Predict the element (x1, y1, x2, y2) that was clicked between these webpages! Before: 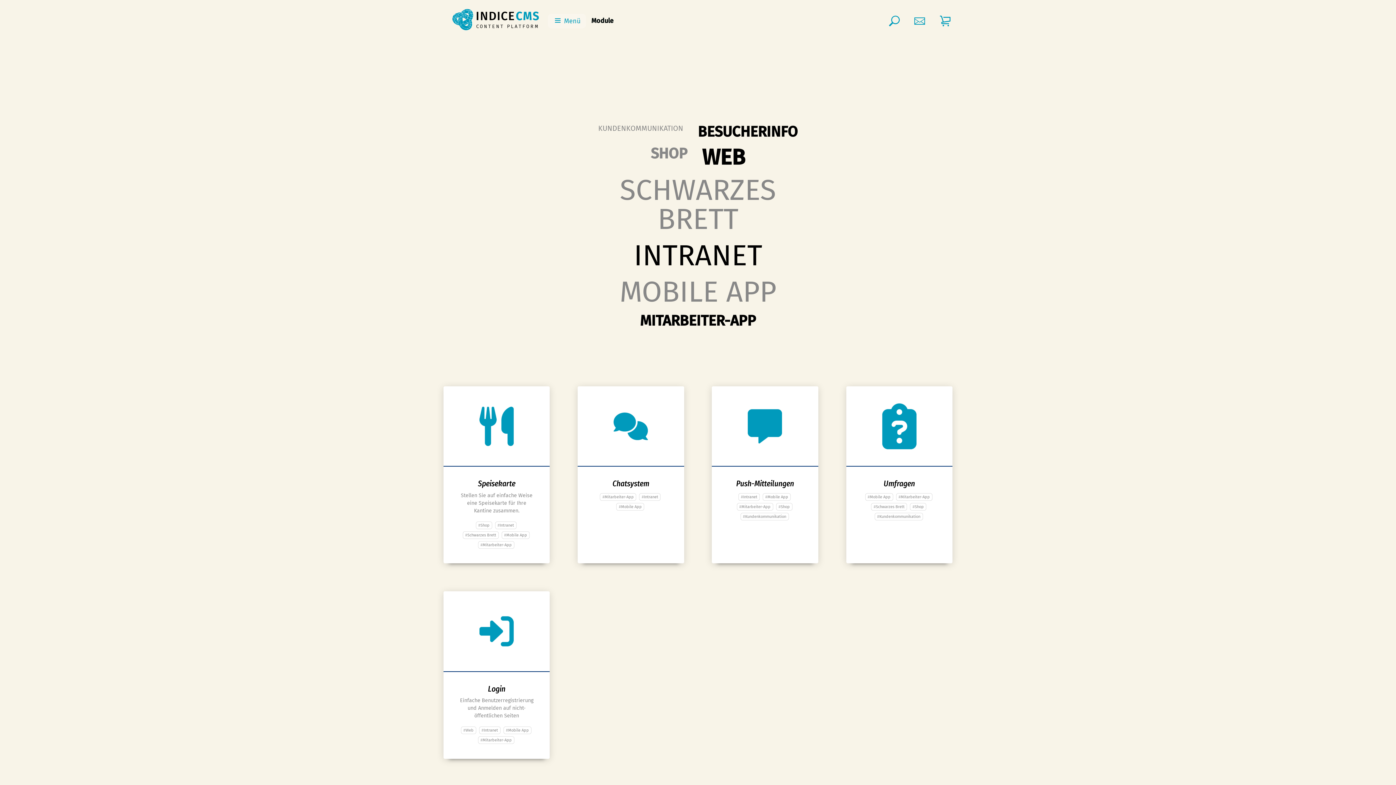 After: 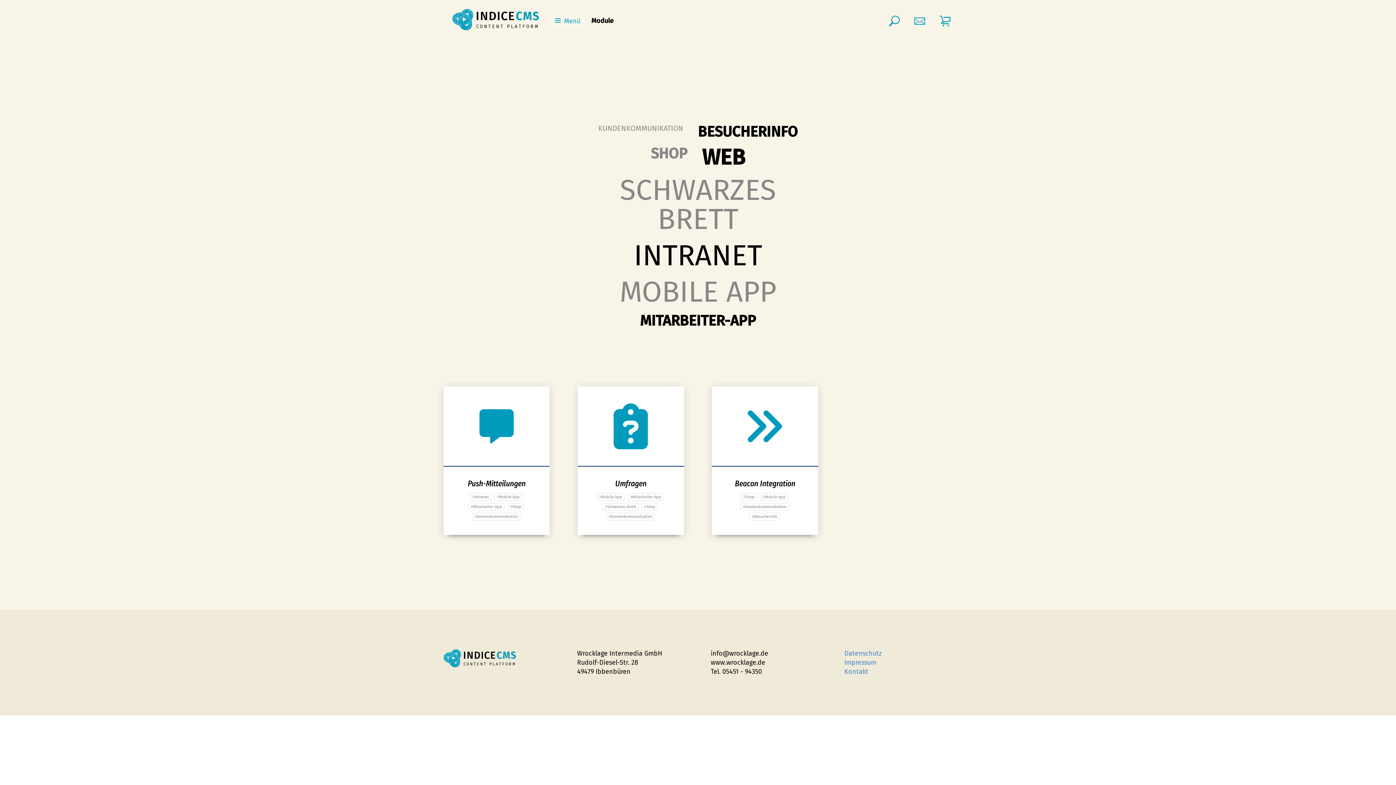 Action: bbox: (591, 120, 690, 135) label: KUNDENKOMMUNIKATION